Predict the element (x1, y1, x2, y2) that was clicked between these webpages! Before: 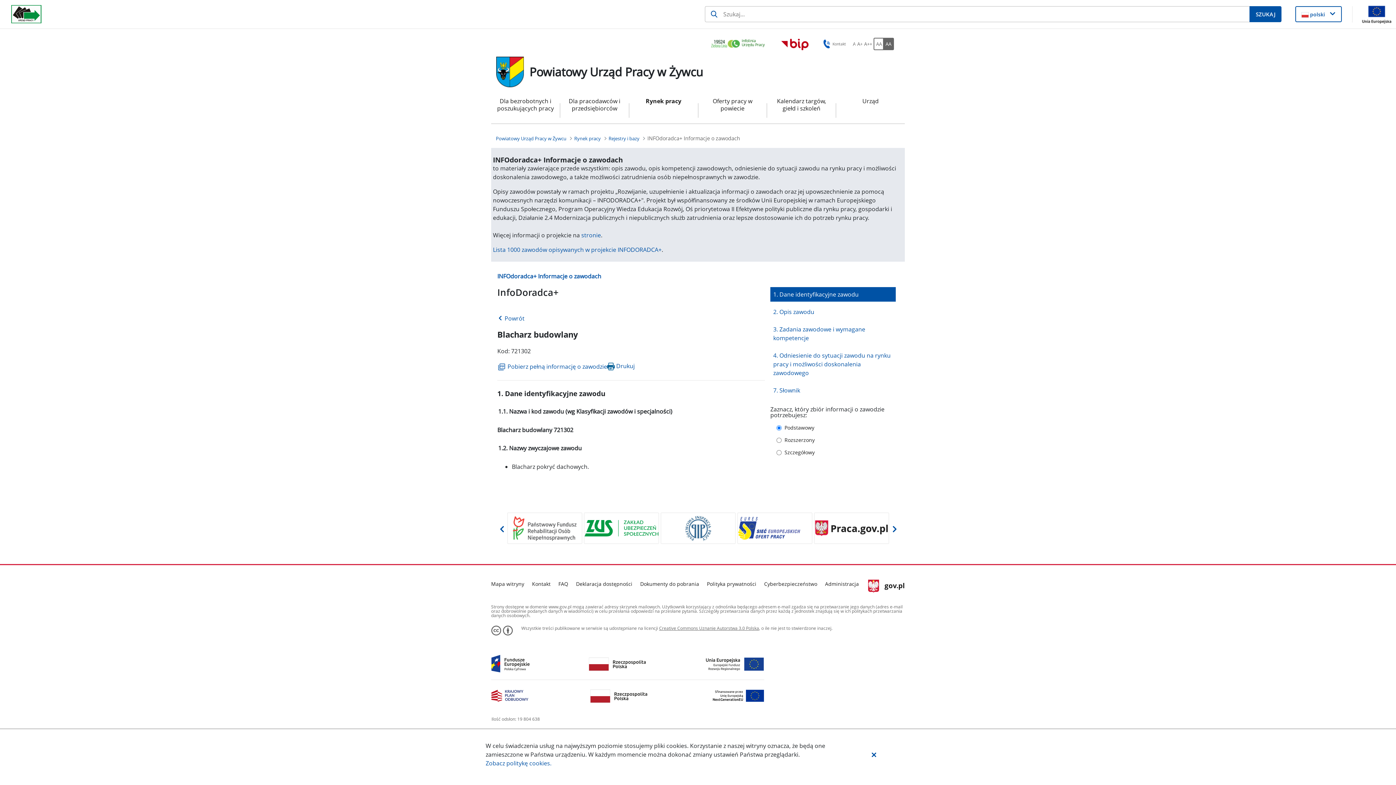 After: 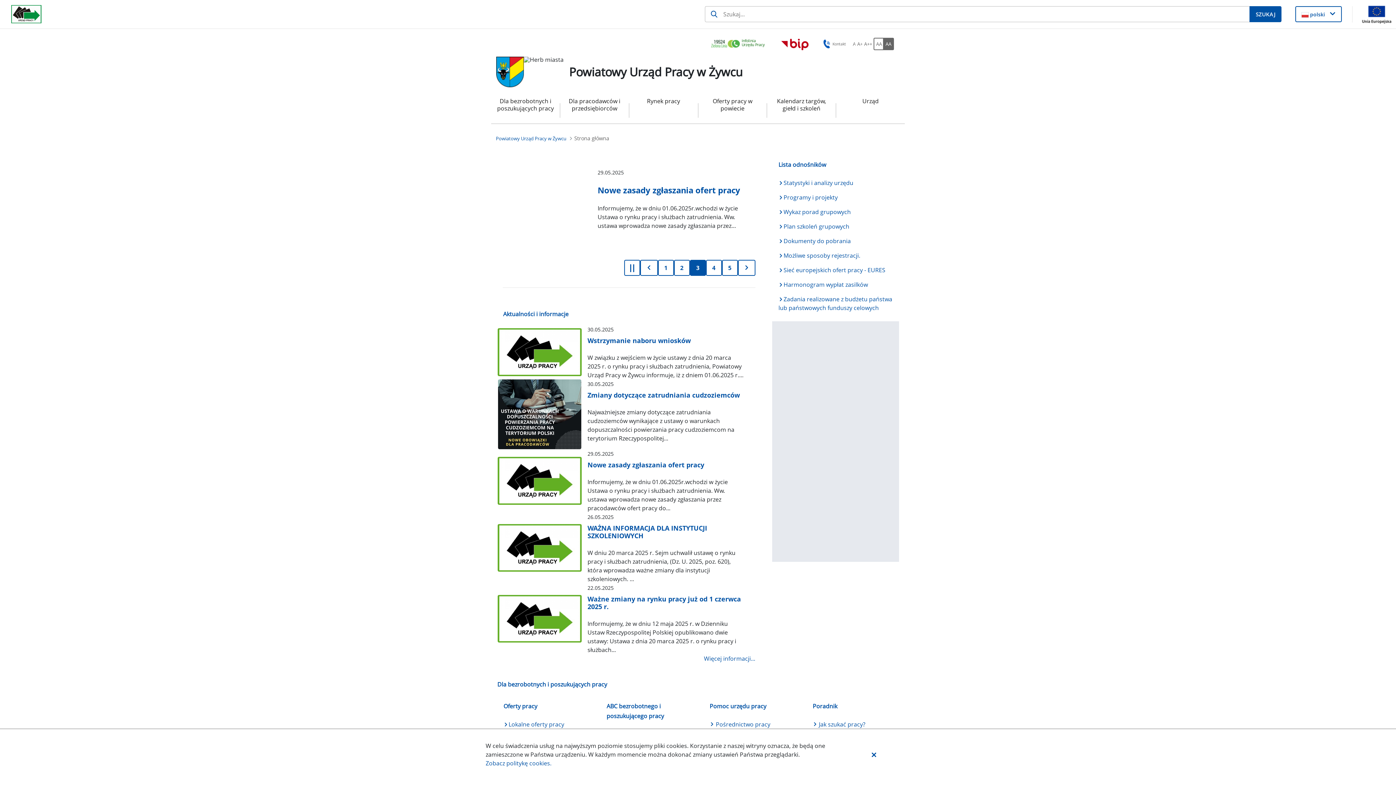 Action: bbox: (11, 5, 41, 23)